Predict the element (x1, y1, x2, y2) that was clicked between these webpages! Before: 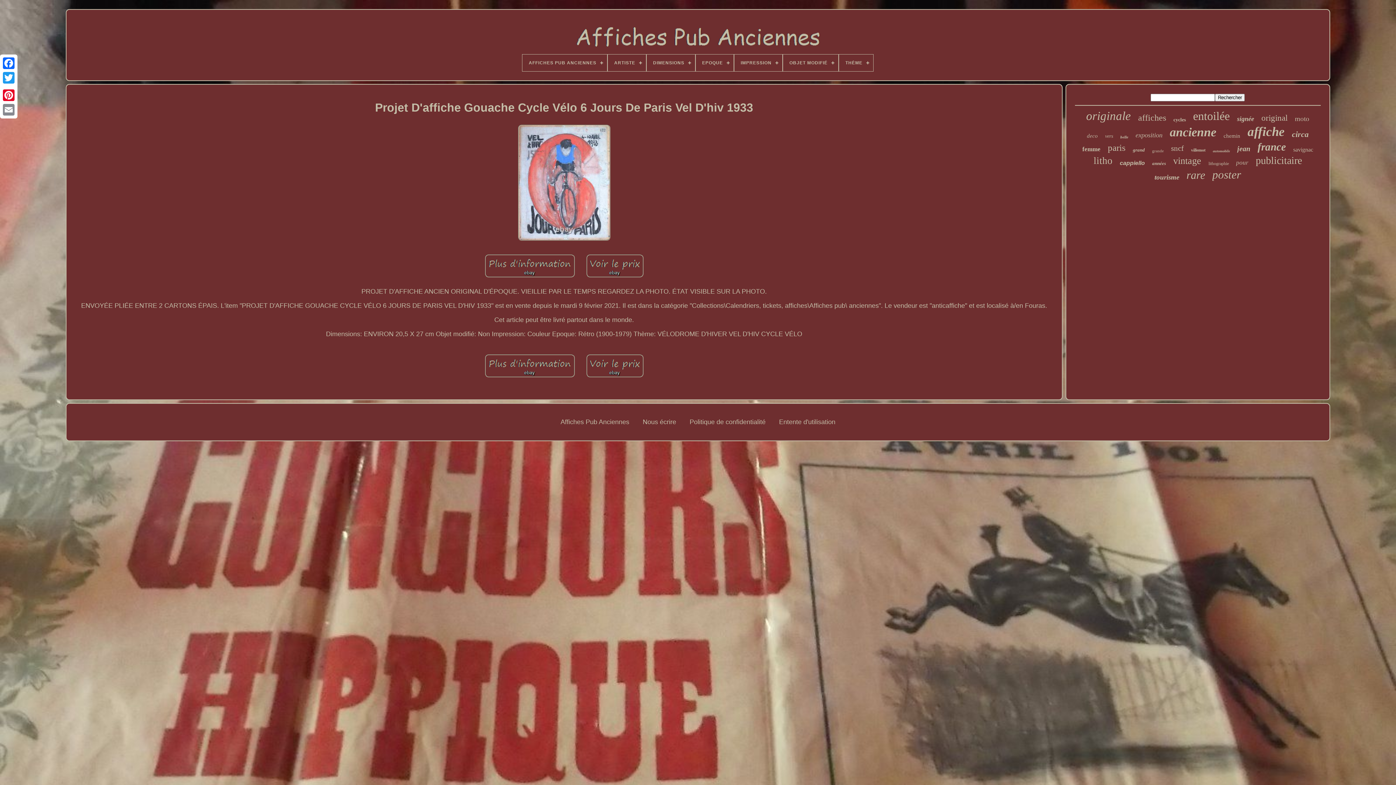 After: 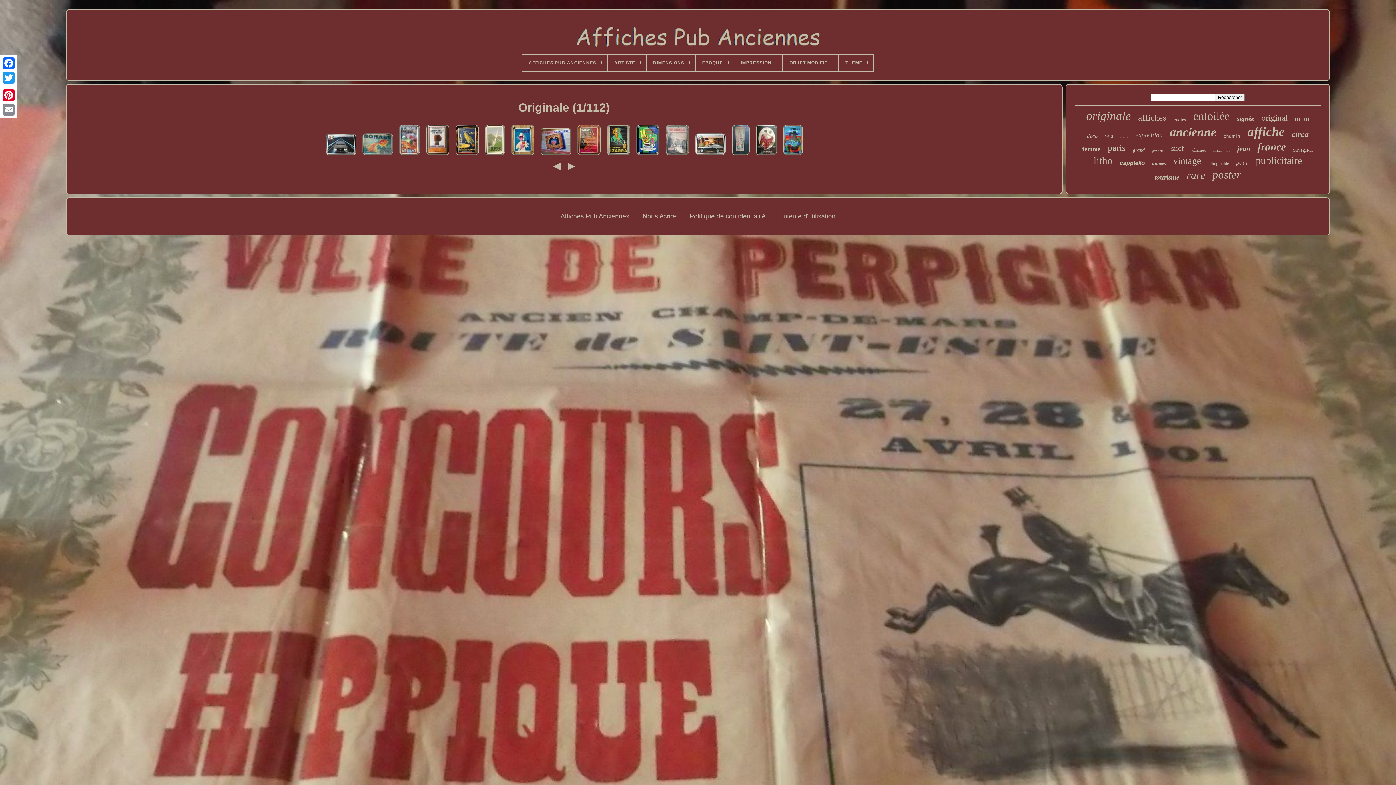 Action: label: originale bbox: (1086, 109, 1131, 122)